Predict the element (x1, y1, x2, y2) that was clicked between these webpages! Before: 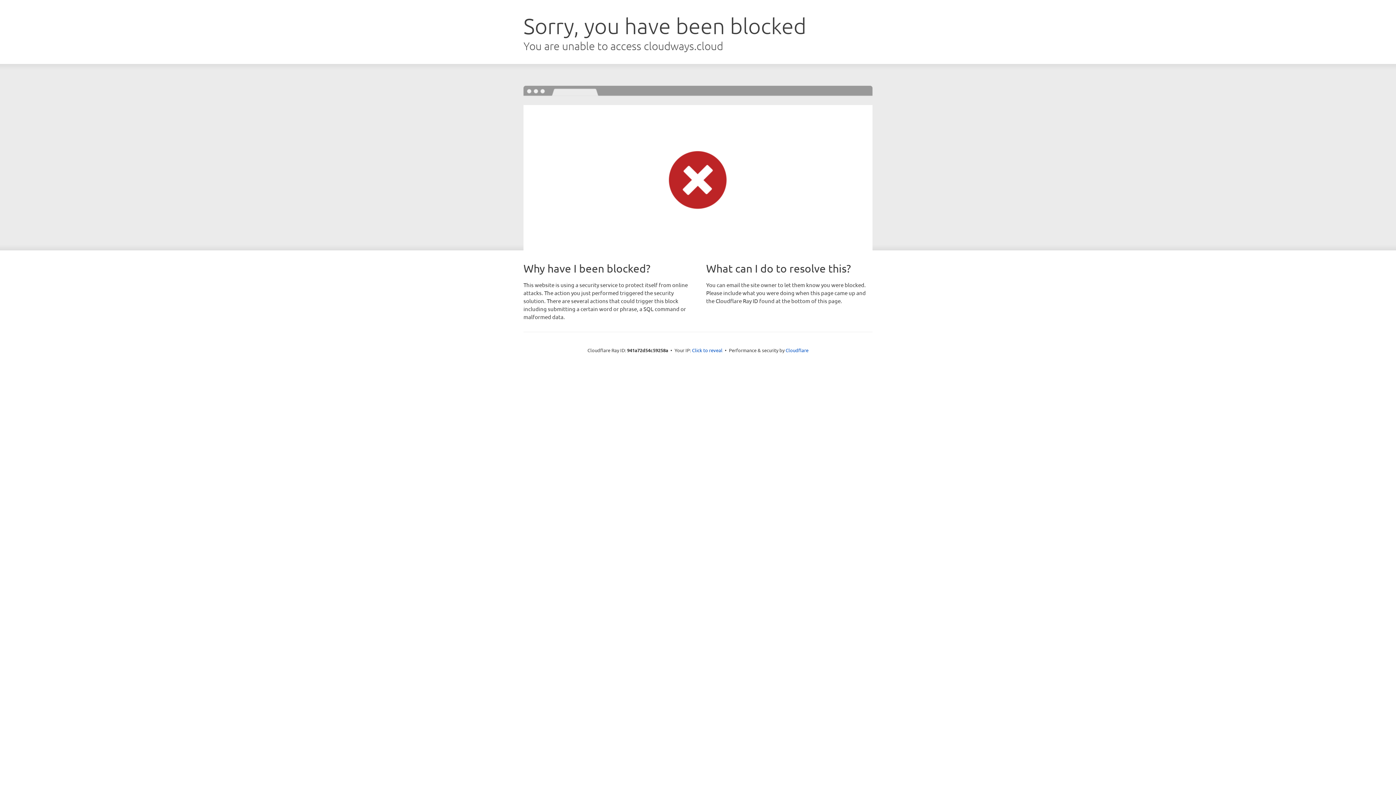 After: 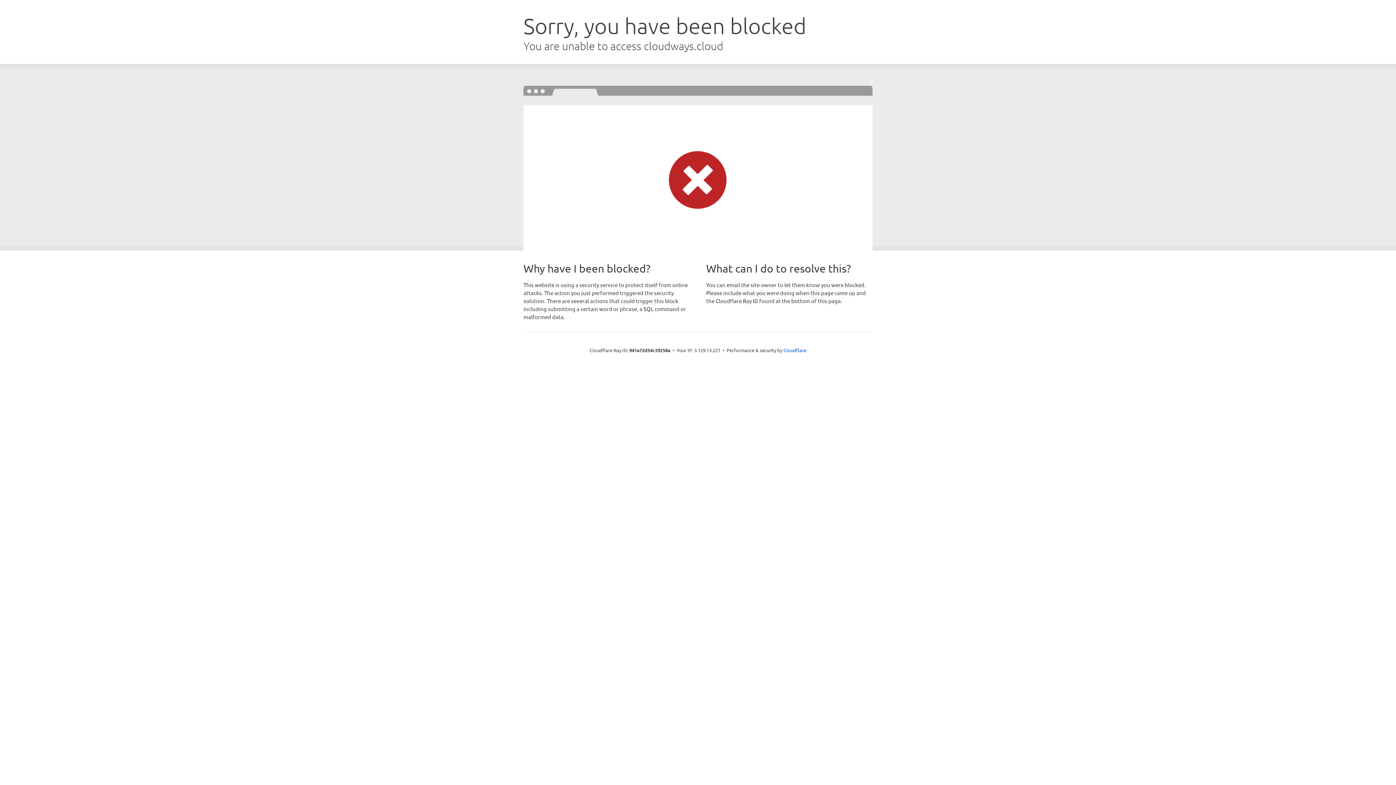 Action: bbox: (692, 346, 722, 353) label: Click to reveal